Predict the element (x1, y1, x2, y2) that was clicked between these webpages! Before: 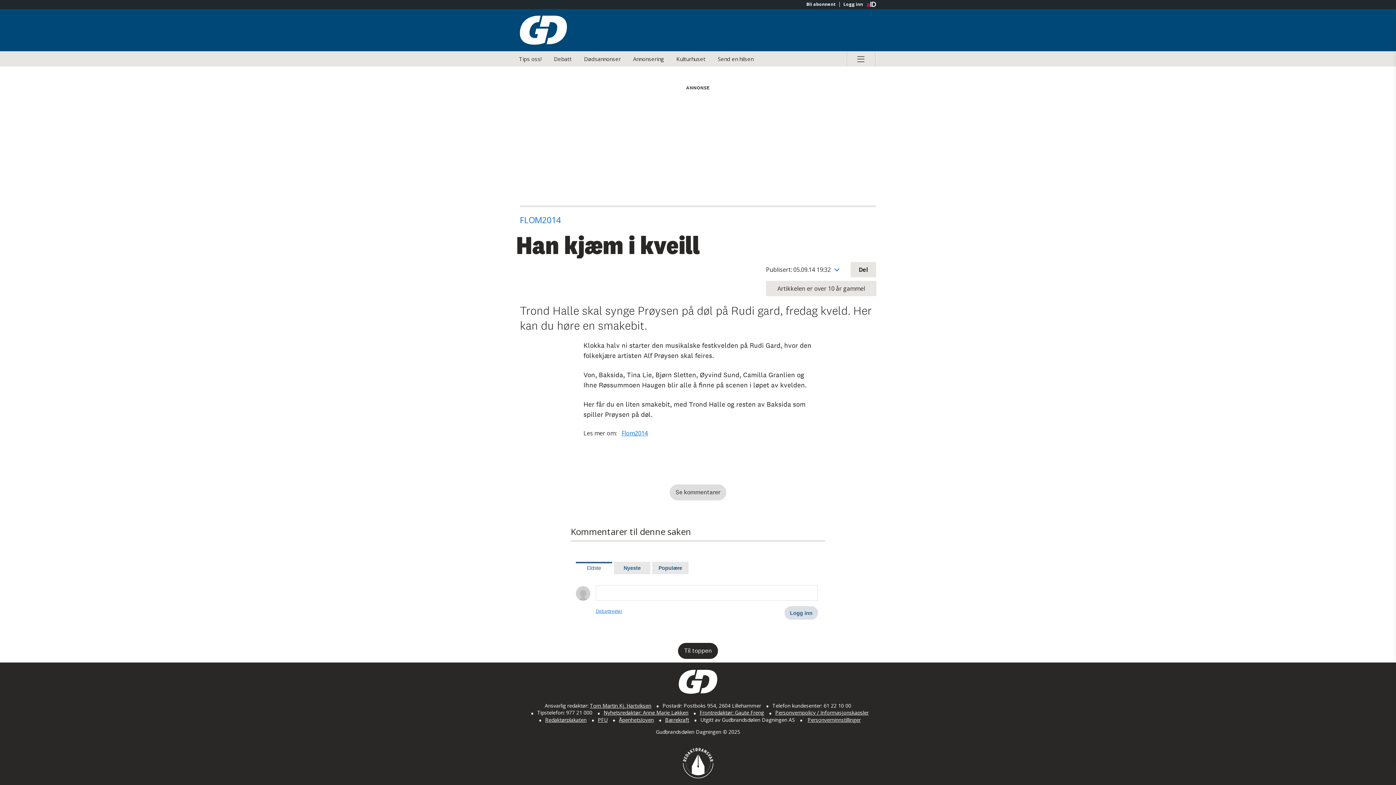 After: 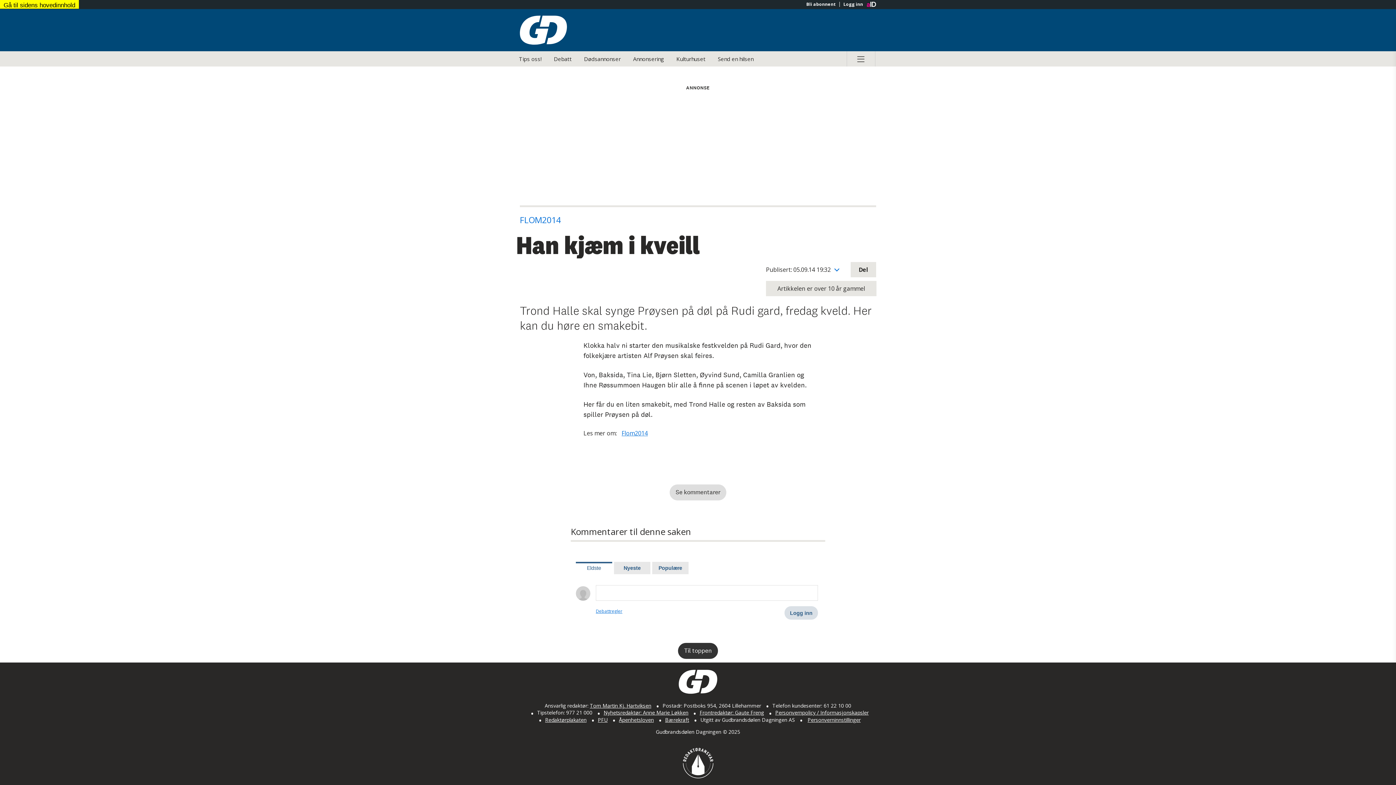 Action: label: Til toppen bbox: (678, 643, 718, 659)